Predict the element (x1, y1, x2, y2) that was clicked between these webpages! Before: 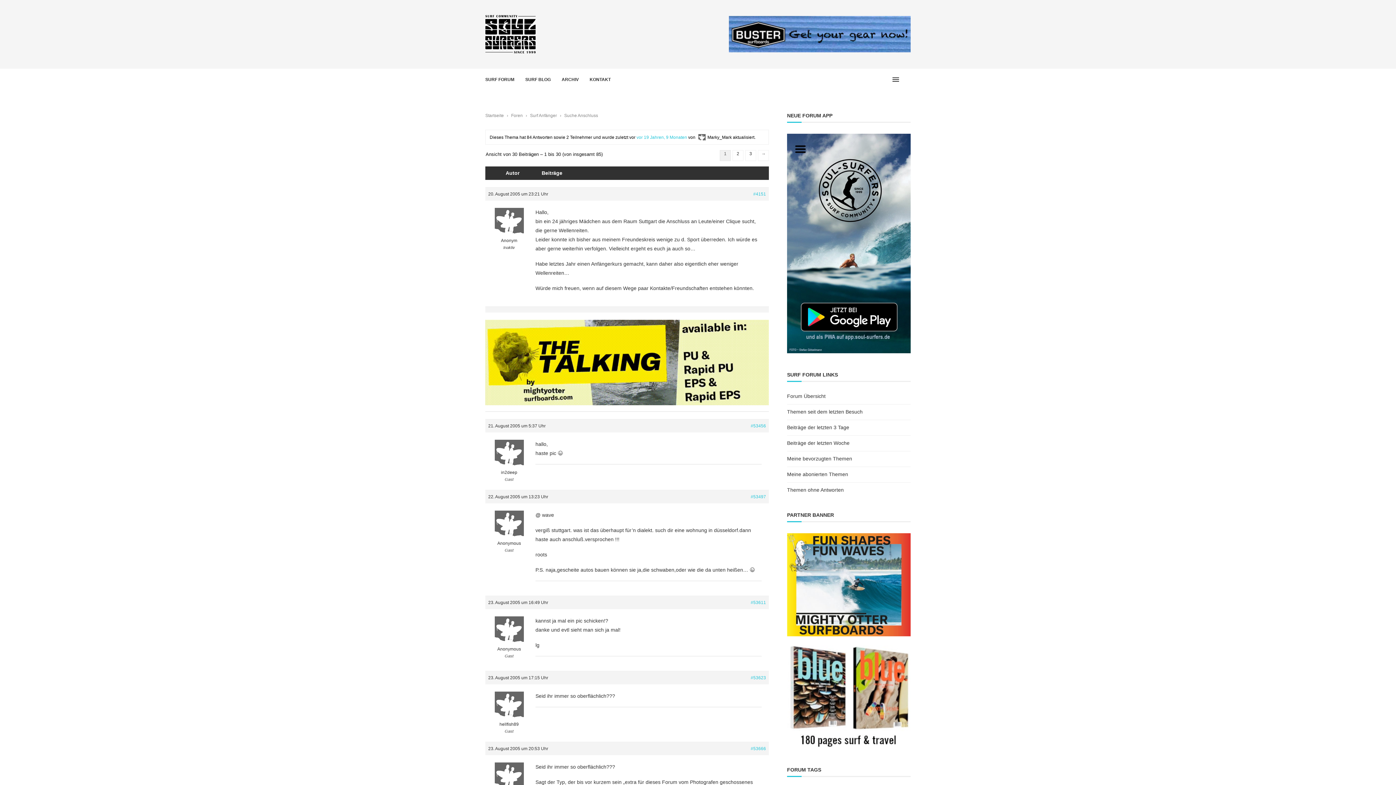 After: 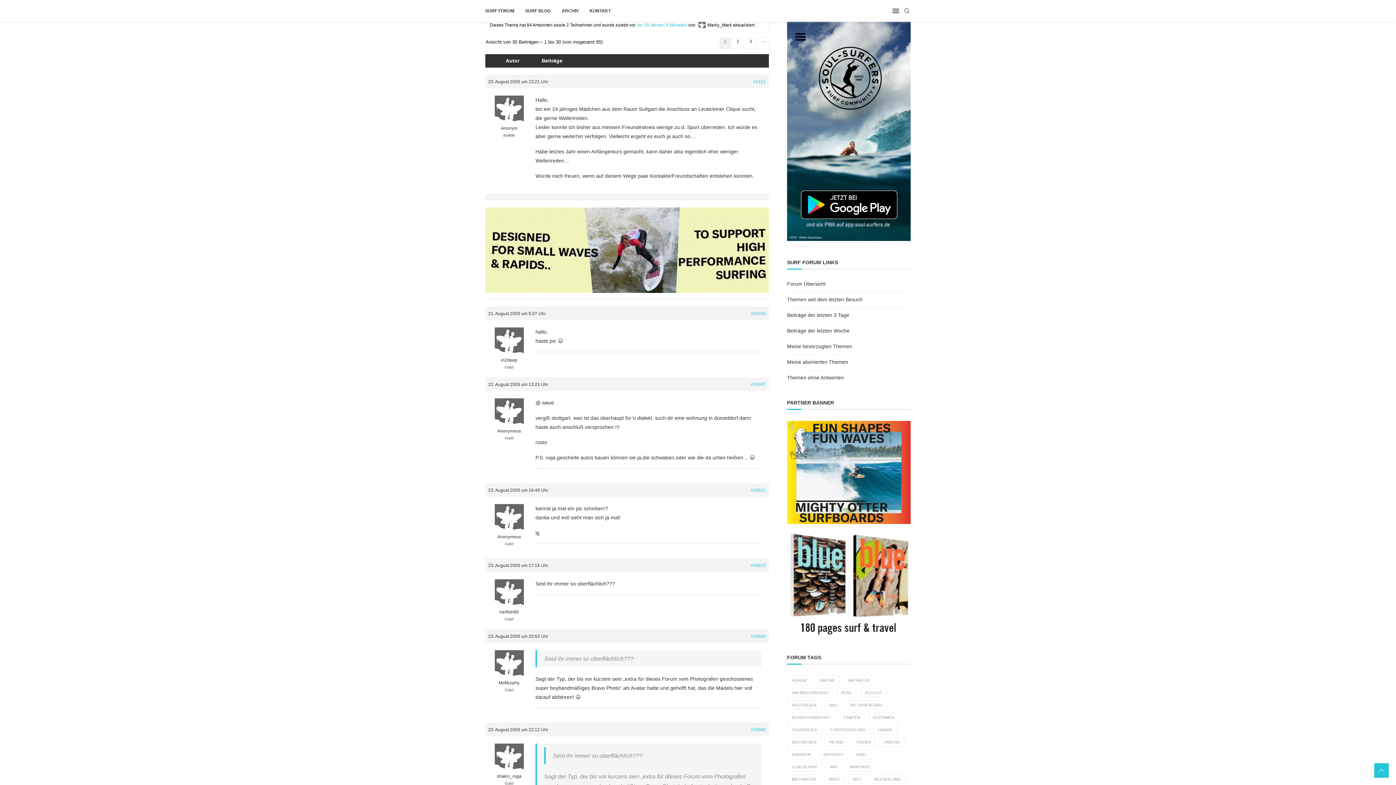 Action: label: #4151 bbox: (753, 190, 766, 197)